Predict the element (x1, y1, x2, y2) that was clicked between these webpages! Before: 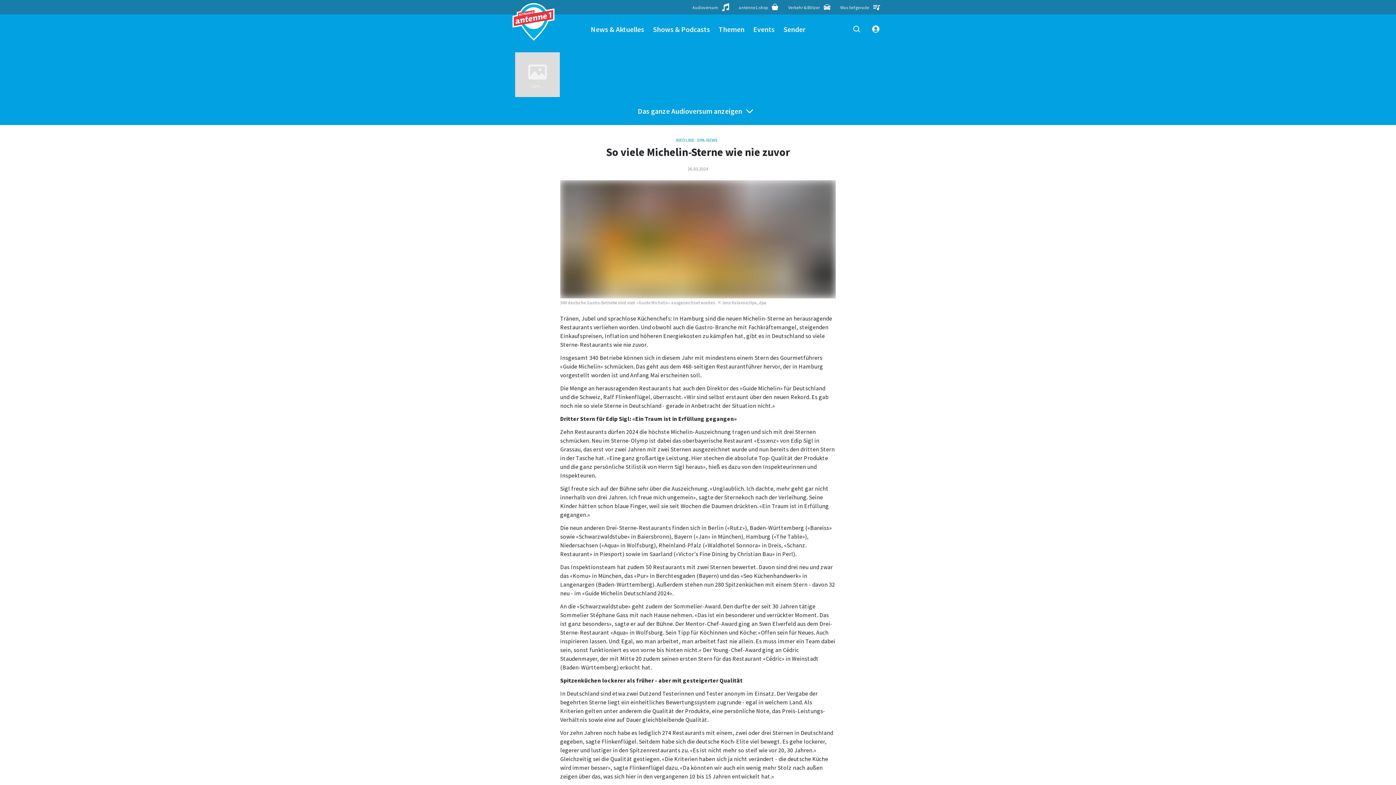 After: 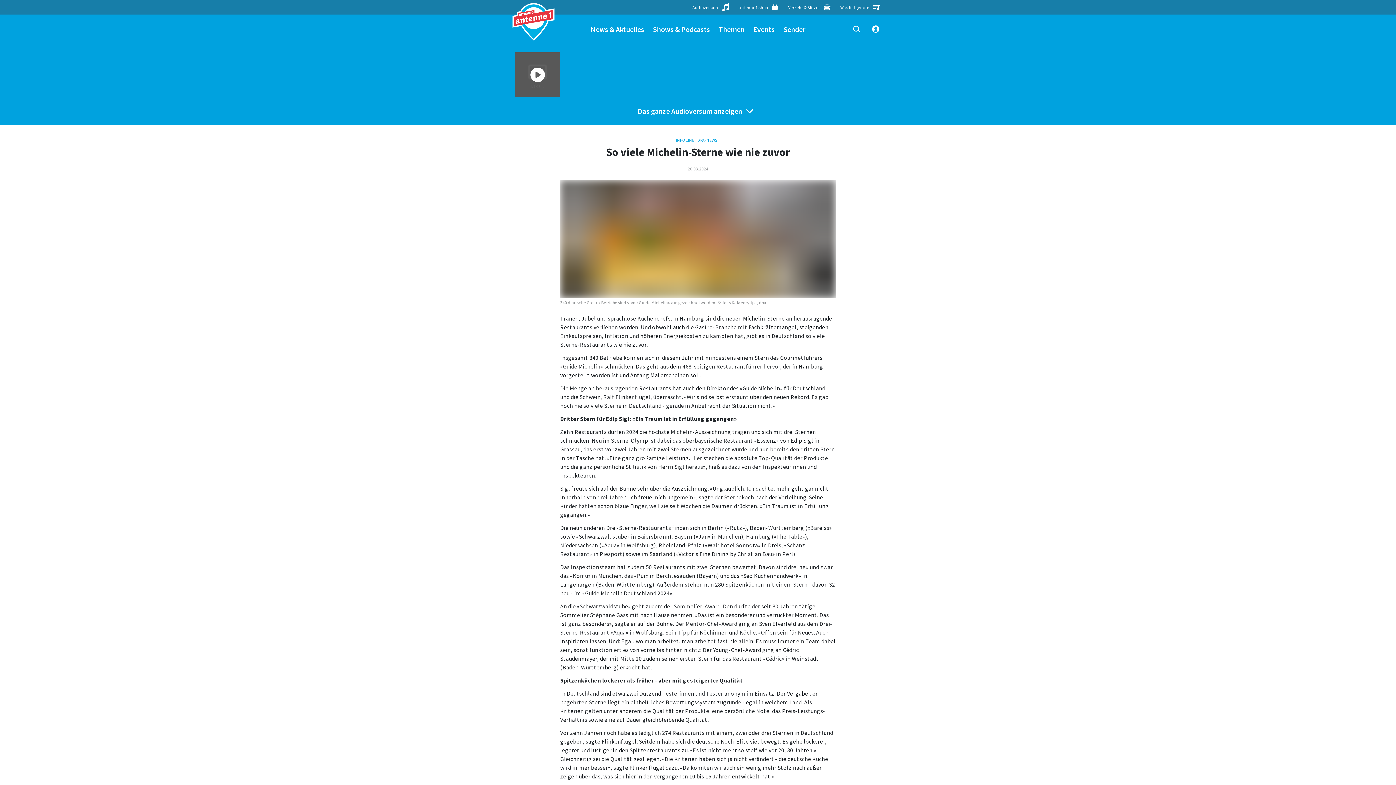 Action: bbox: (515, 52, 560, 97) label: Lädt...